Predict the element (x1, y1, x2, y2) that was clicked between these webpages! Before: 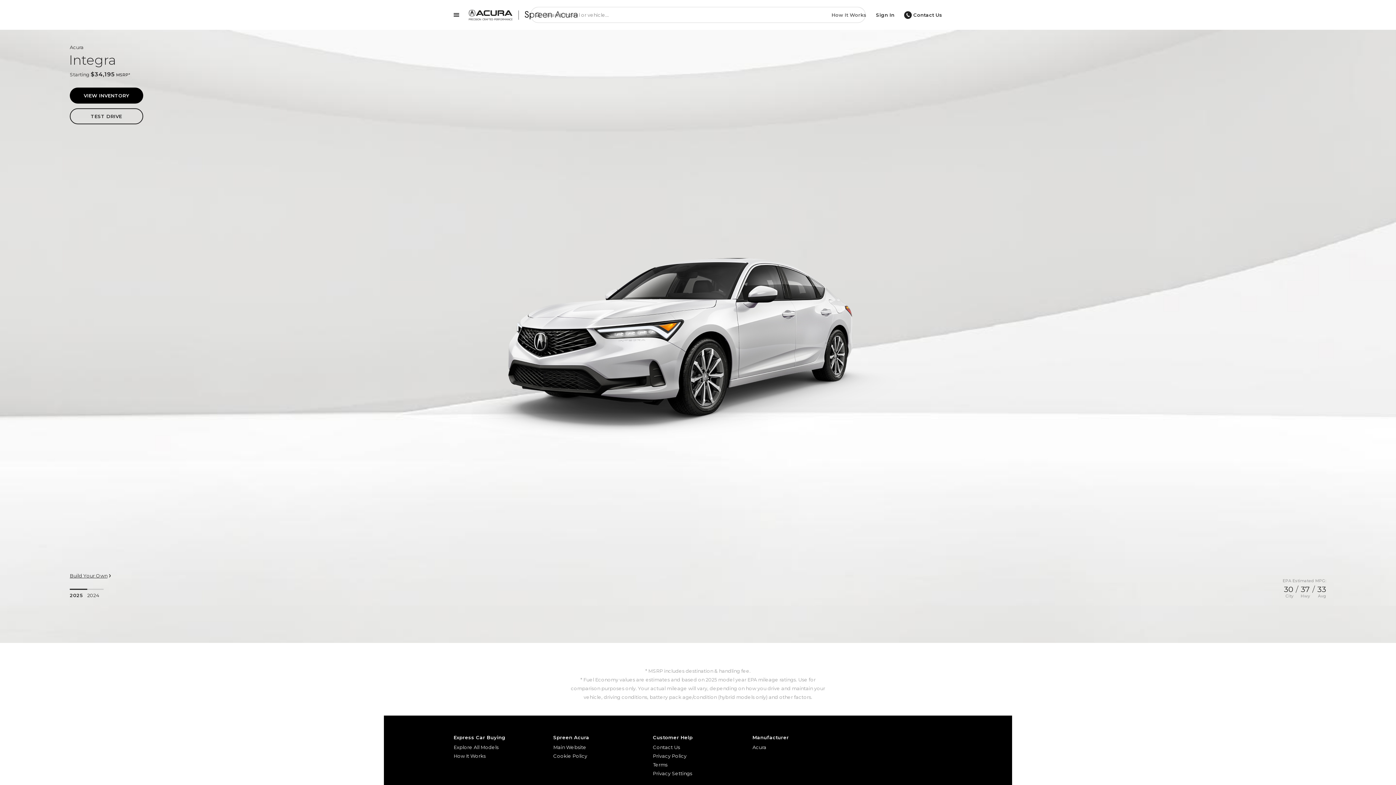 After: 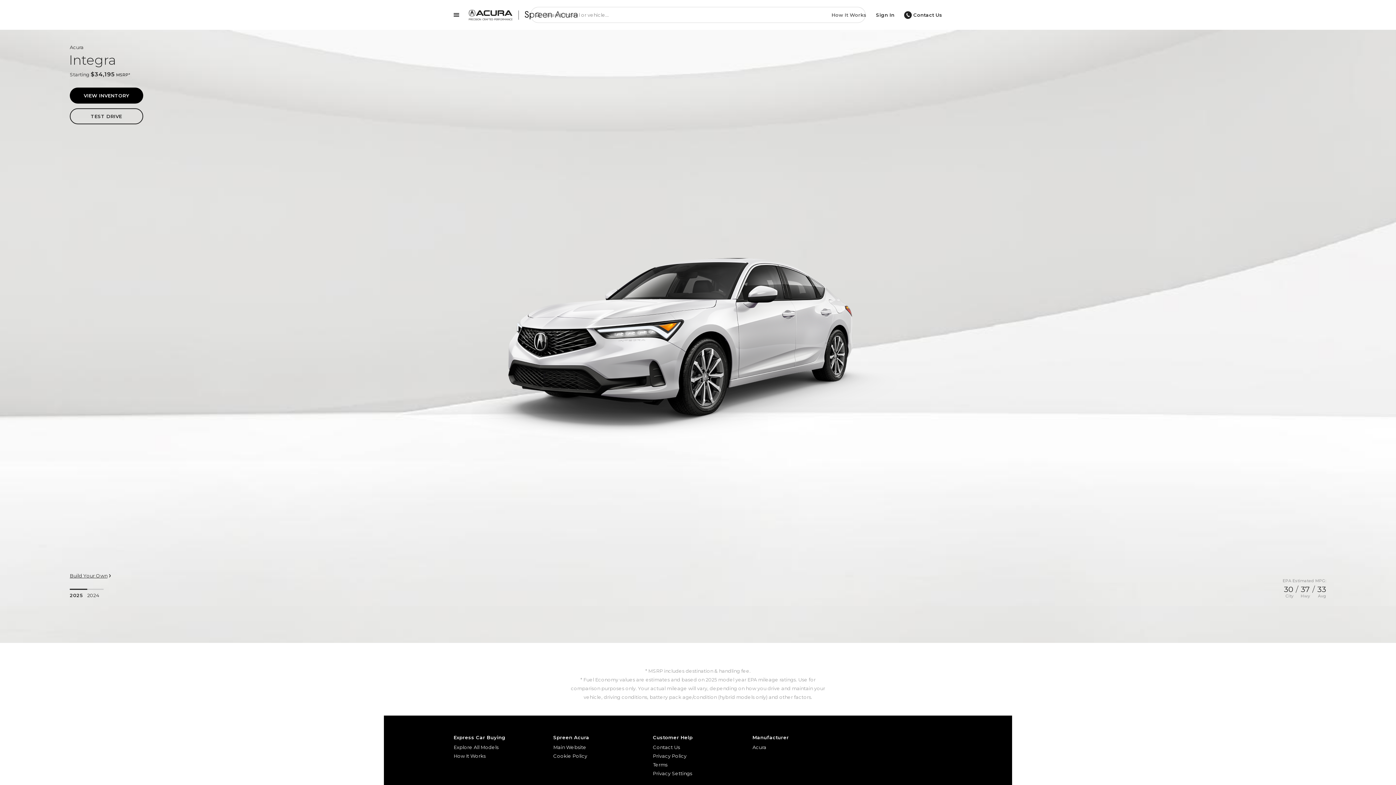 Action: label: 2025 bbox: (69, 588, 87, 599)